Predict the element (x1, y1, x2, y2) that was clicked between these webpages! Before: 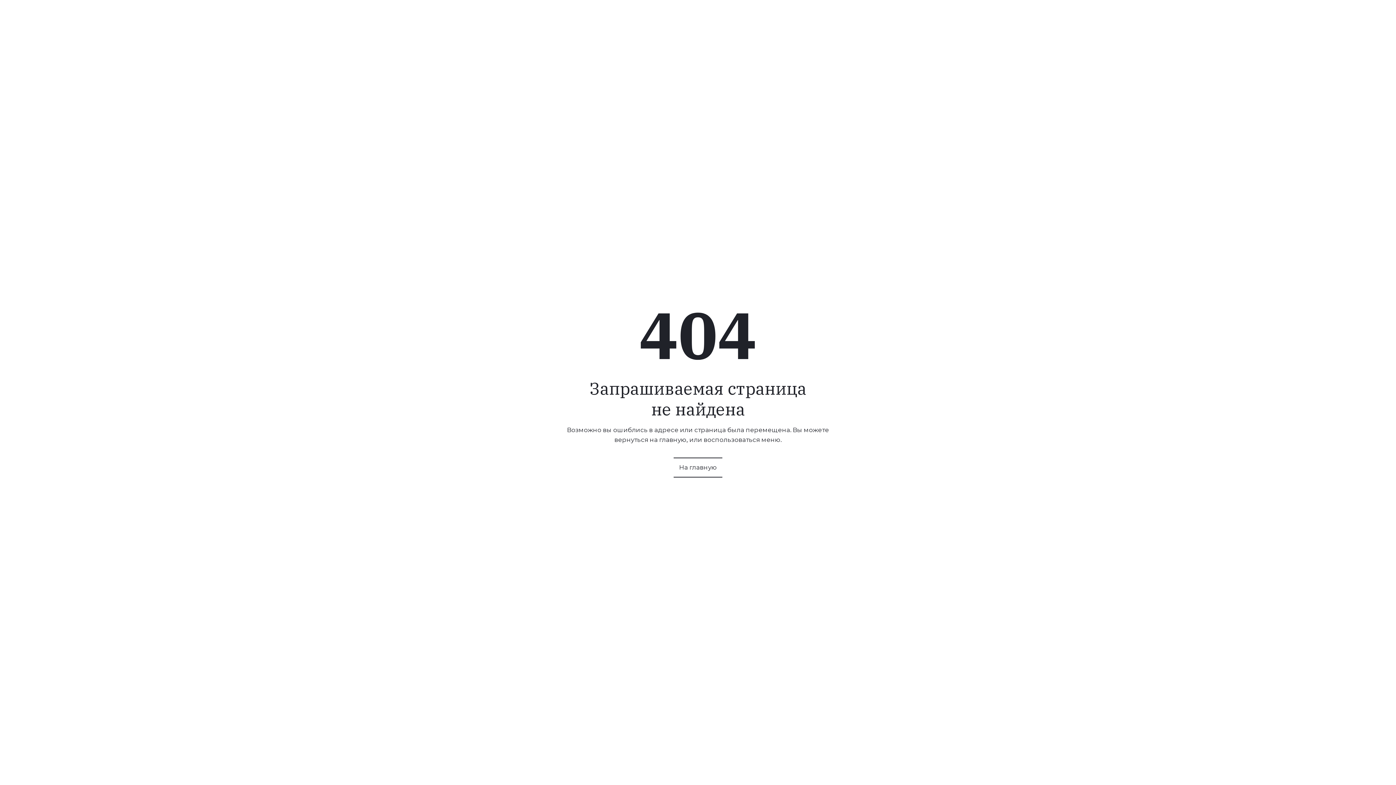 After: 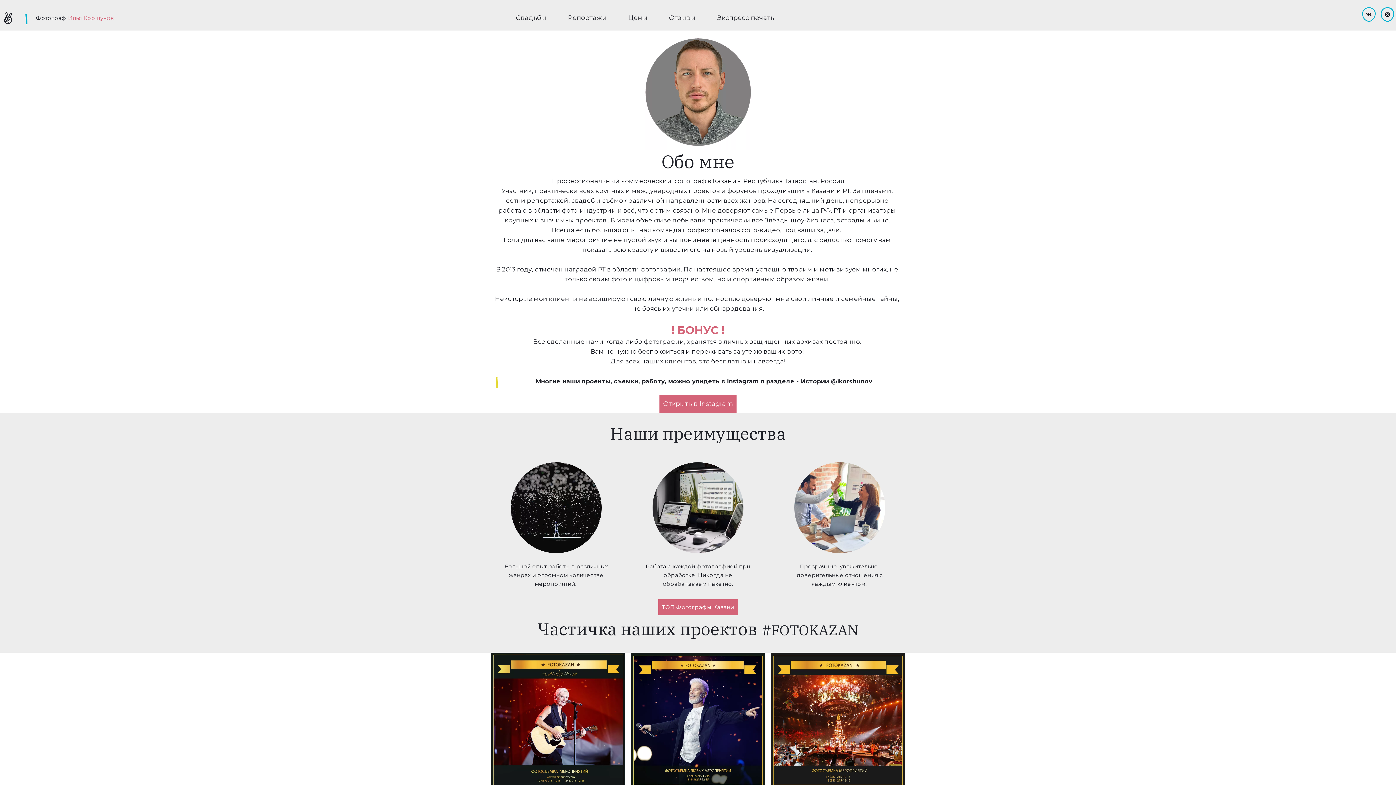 Action: label: На главную bbox: (673, 457, 722, 477)